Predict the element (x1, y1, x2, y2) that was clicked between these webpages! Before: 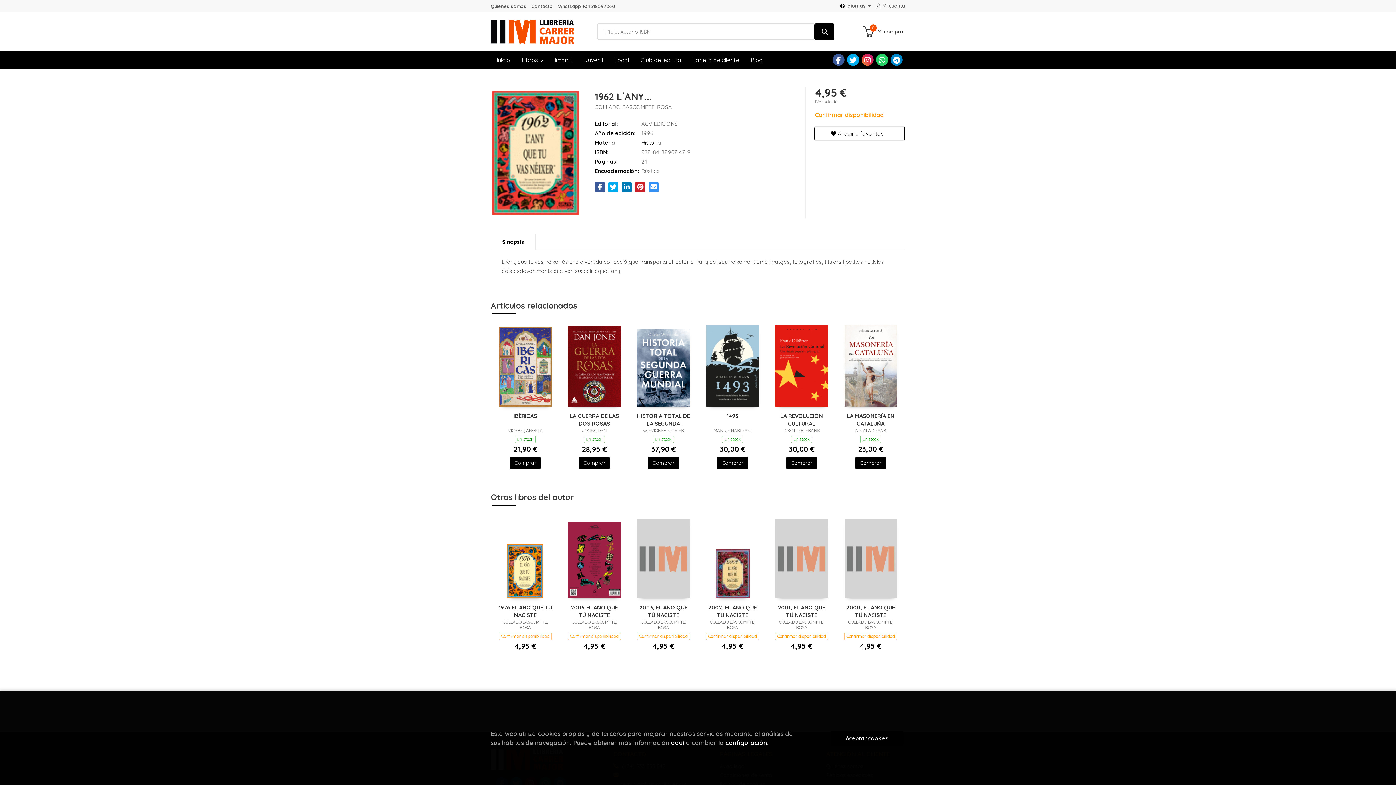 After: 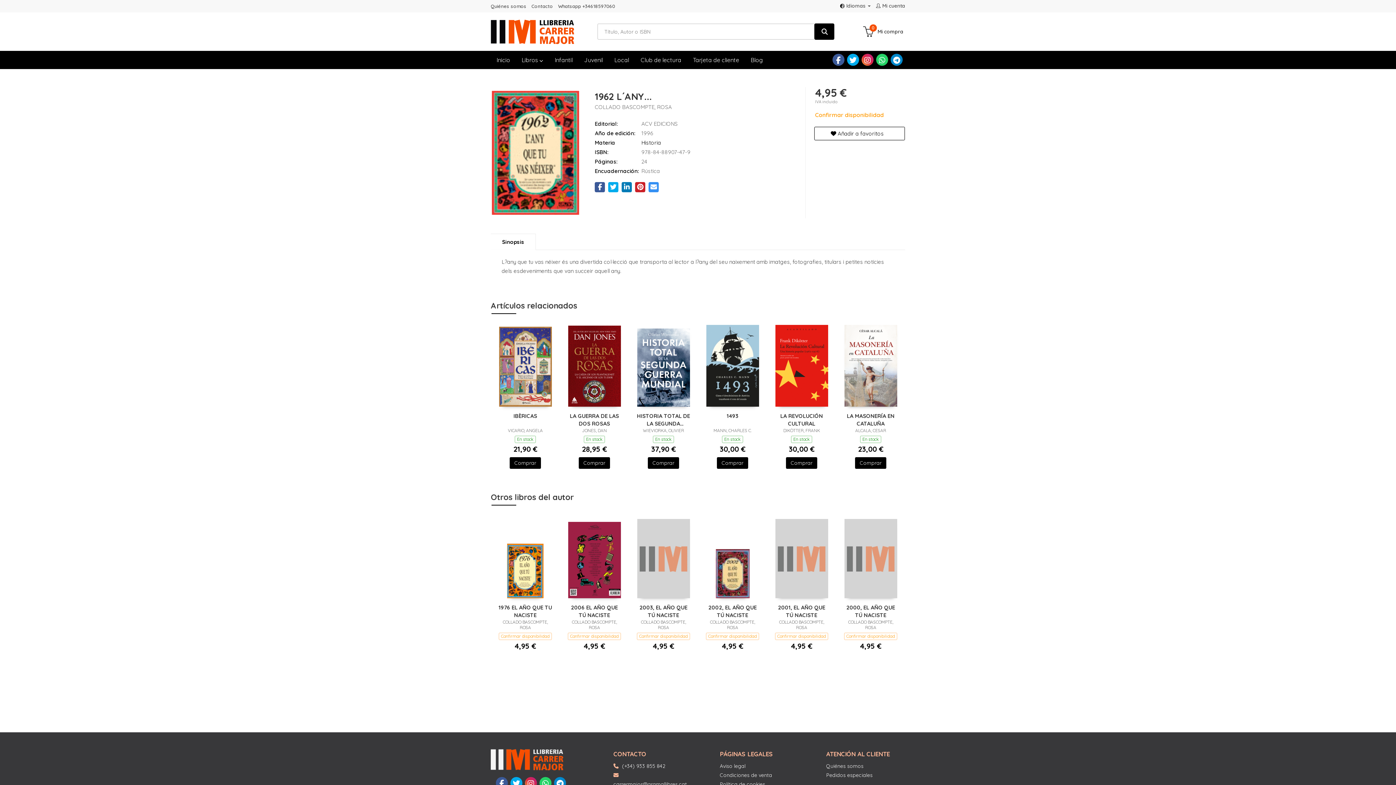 Action: bbox: (830, 731, 903, 746) label: Close